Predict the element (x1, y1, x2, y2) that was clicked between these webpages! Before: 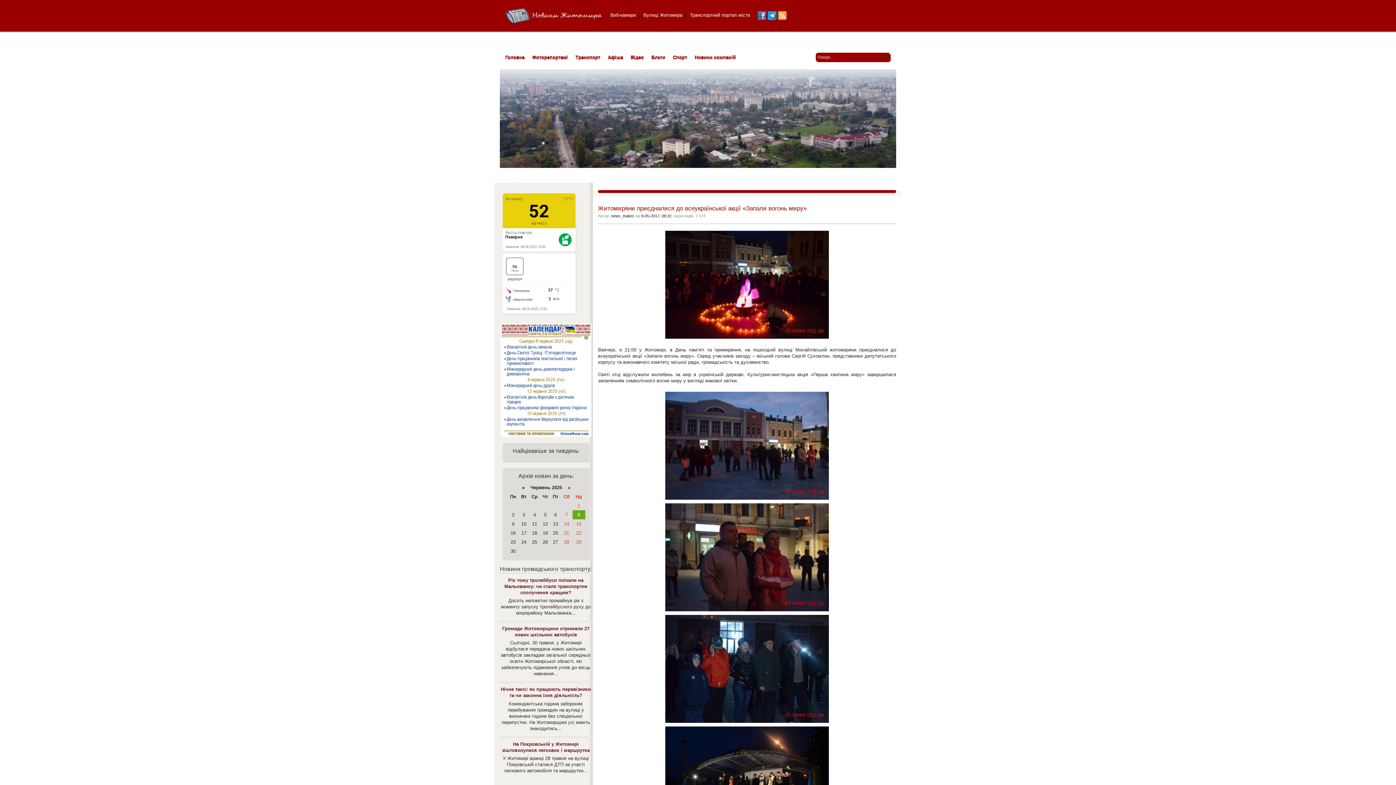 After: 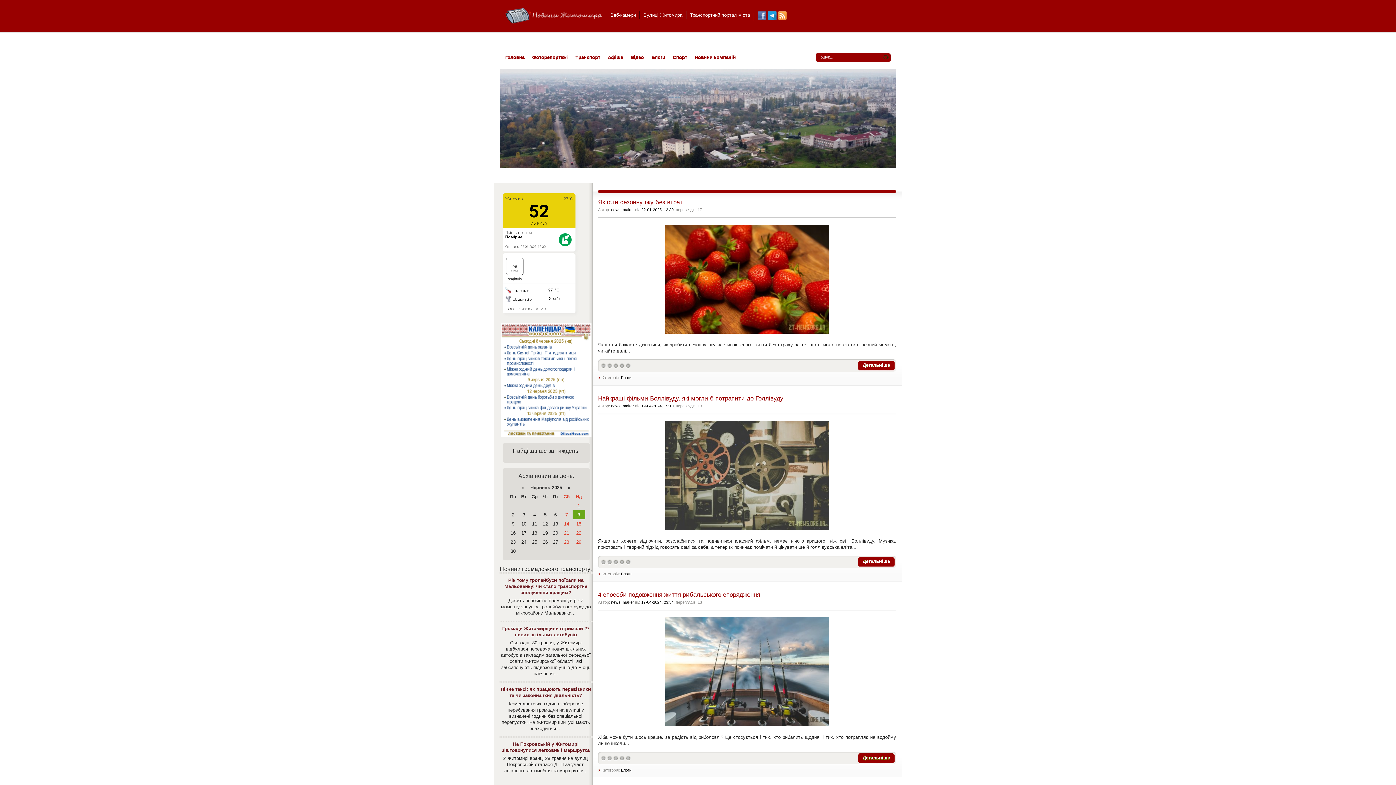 Action: label: Блоги bbox: (648, 52, 669, 62)